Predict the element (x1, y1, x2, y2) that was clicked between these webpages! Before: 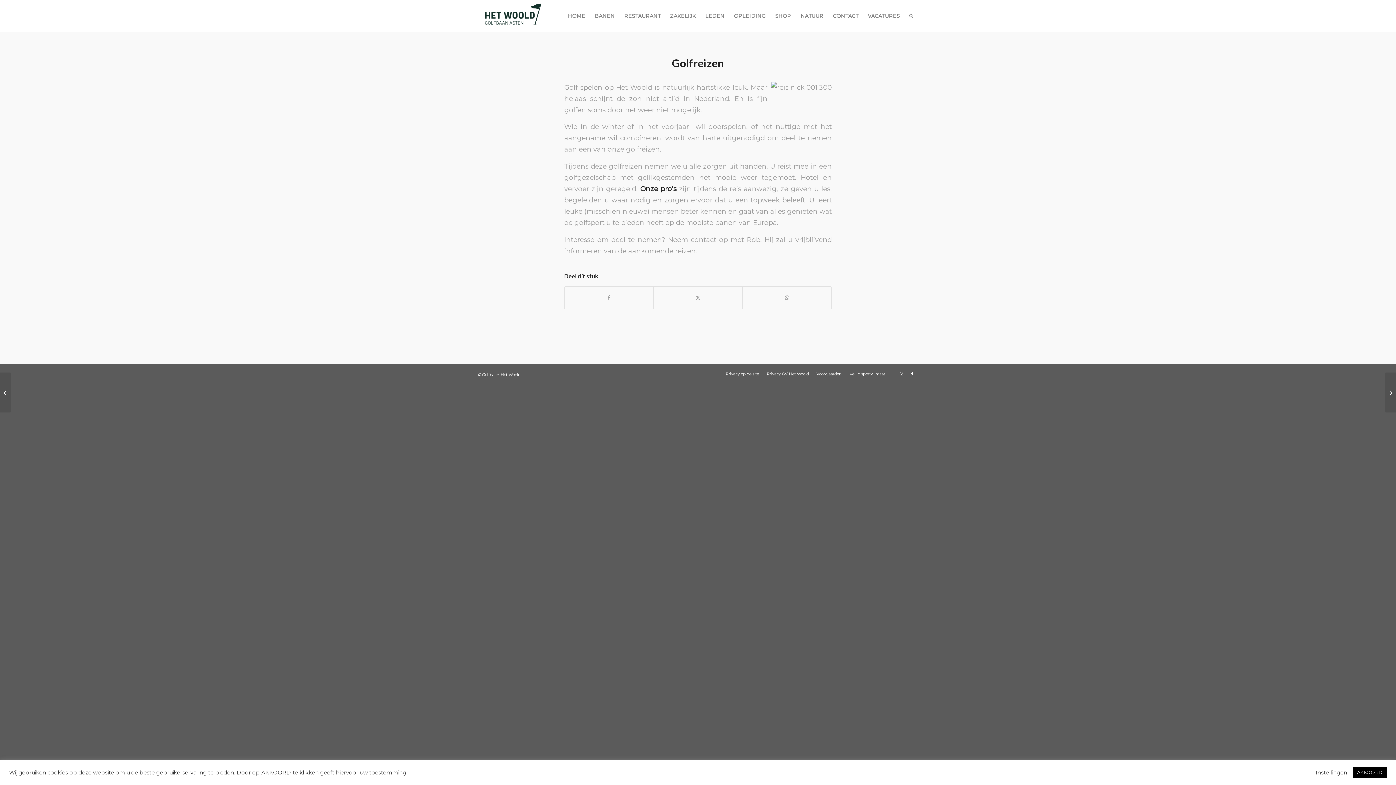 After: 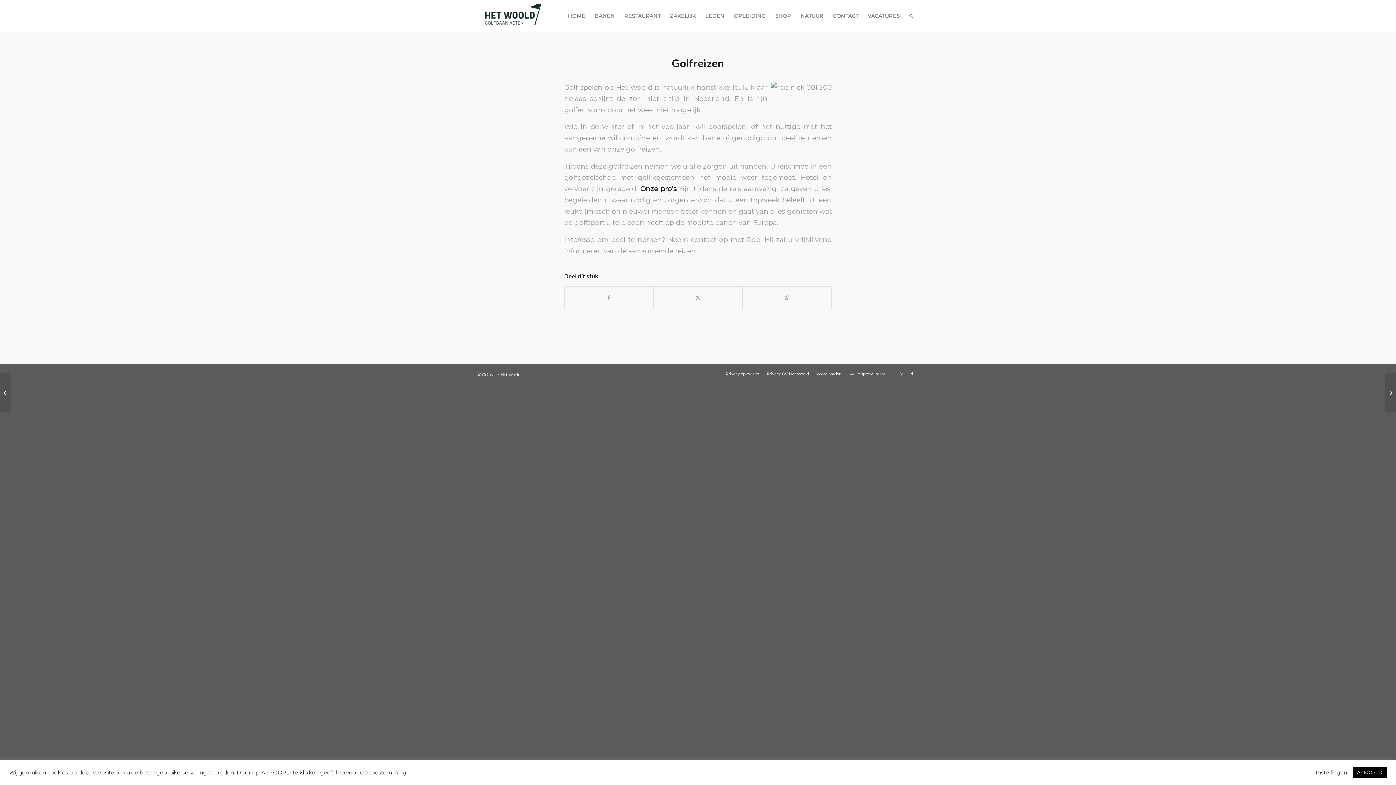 Action: label: Voorwaarden bbox: (816, 371, 842, 376)